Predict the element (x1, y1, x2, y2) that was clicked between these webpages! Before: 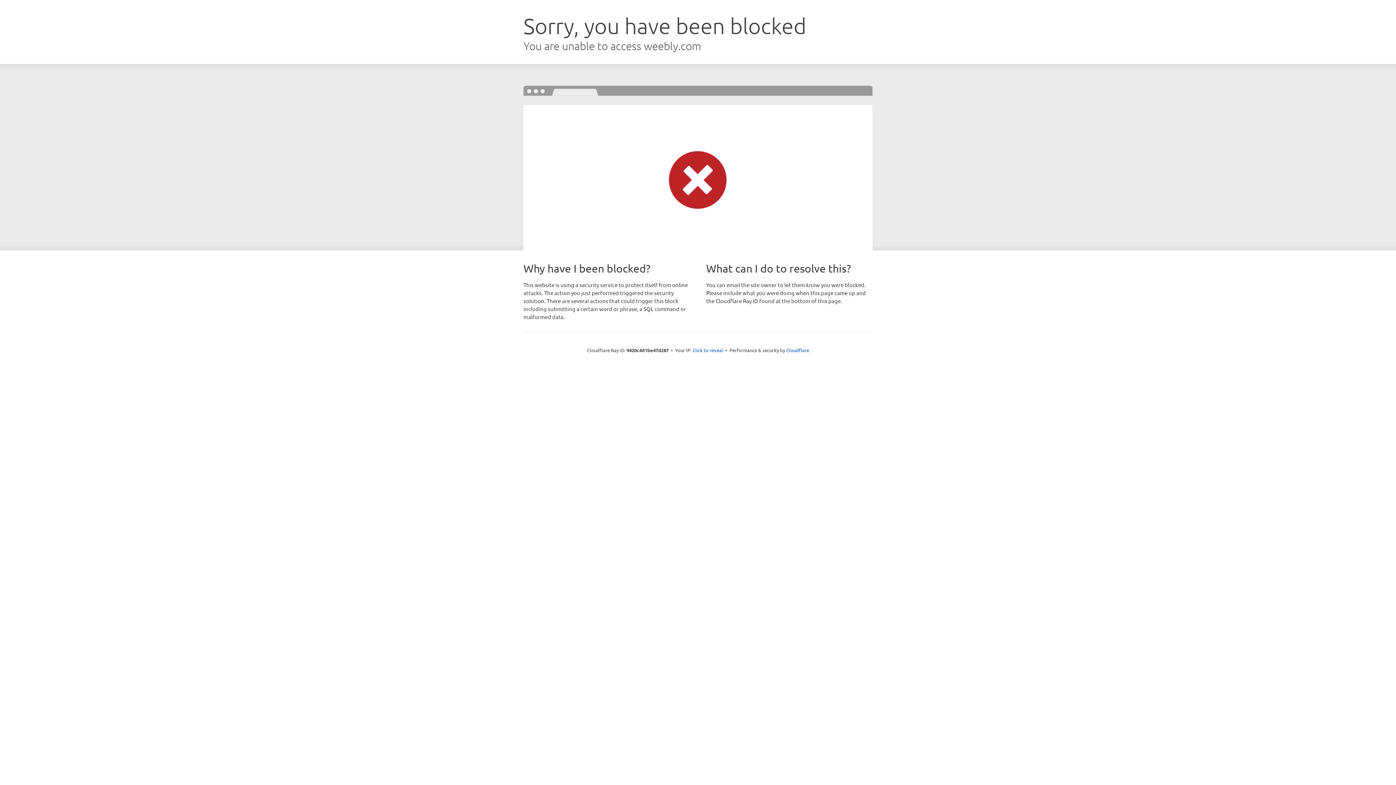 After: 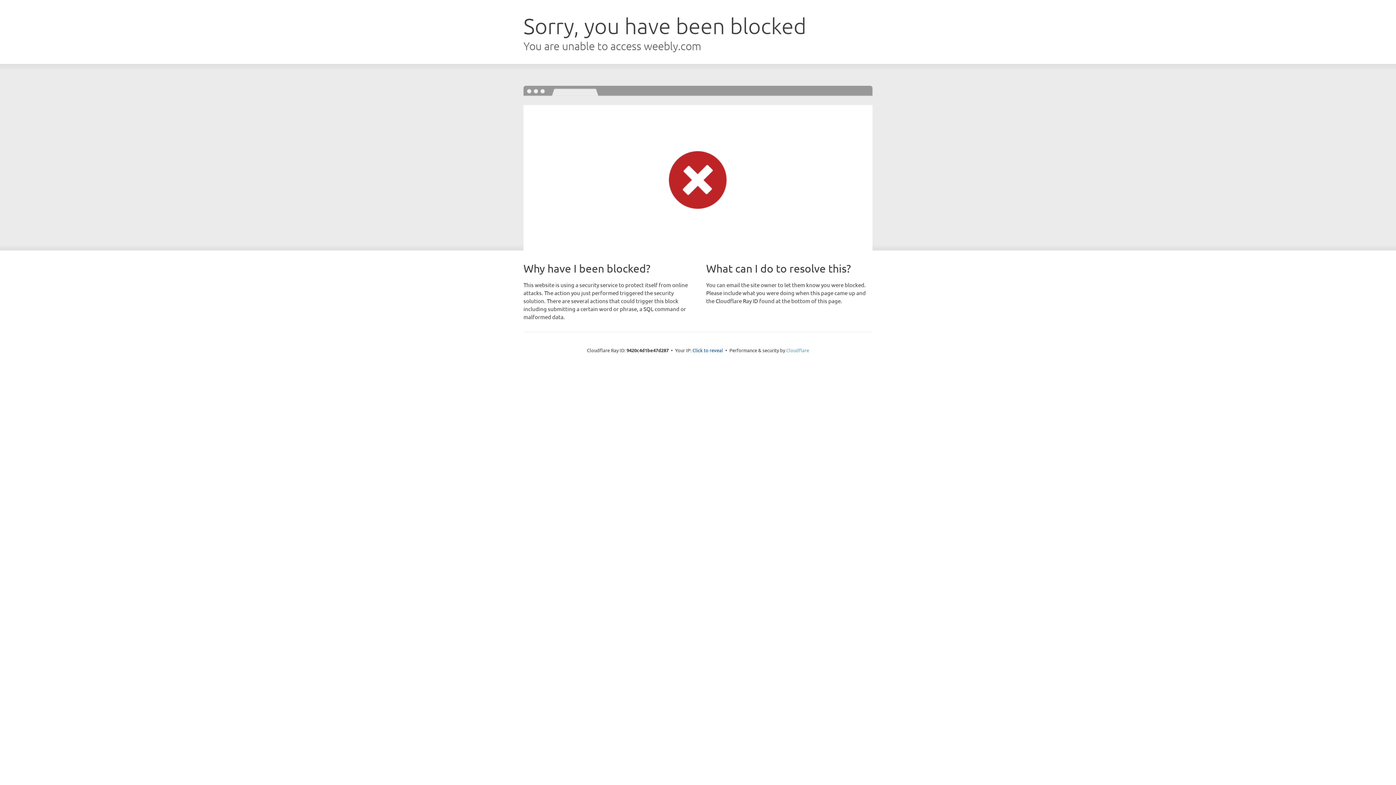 Action: label: Cloudflare bbox: (786, 347, 809, 353)